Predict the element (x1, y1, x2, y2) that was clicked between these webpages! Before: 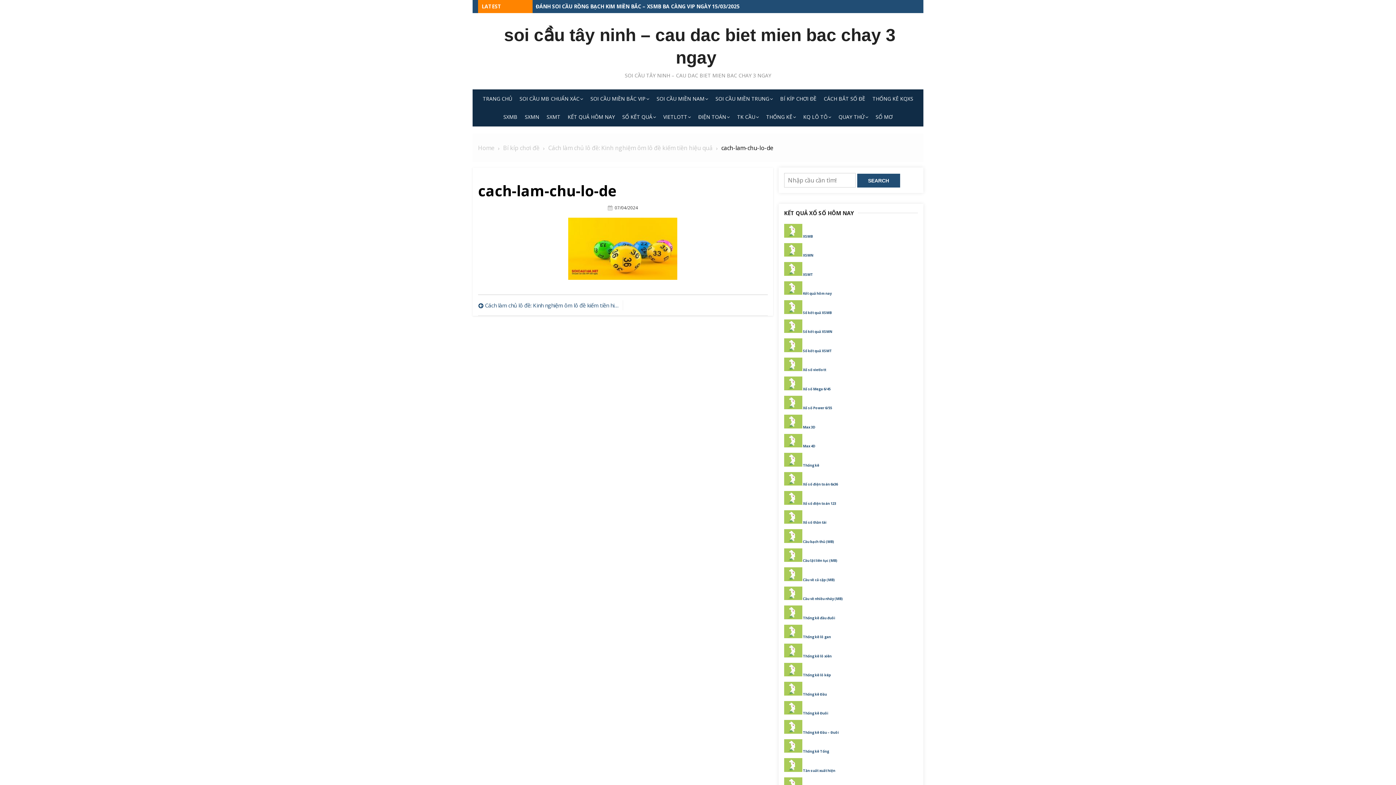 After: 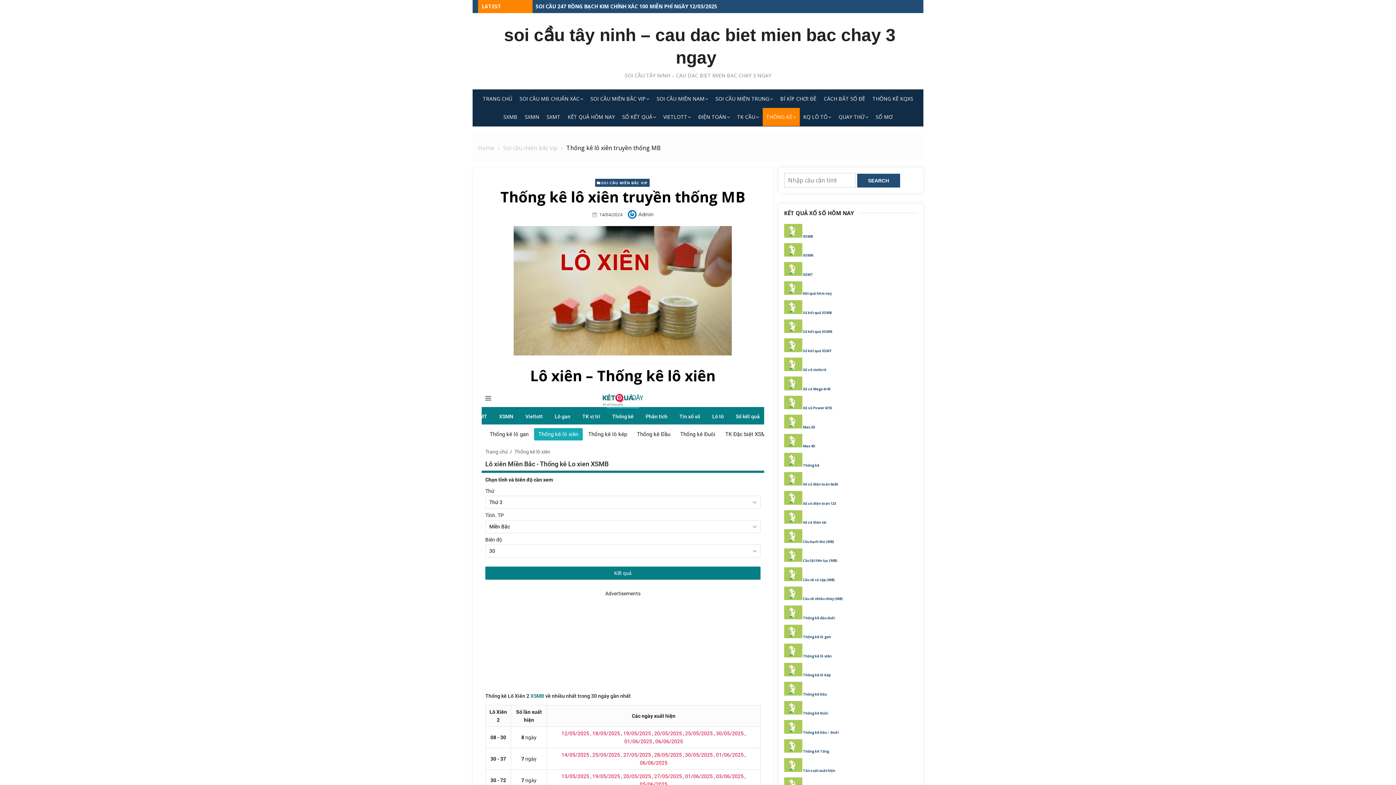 Action: label: Thống kê lô xiên bbox: (803, 654, 831, 658)